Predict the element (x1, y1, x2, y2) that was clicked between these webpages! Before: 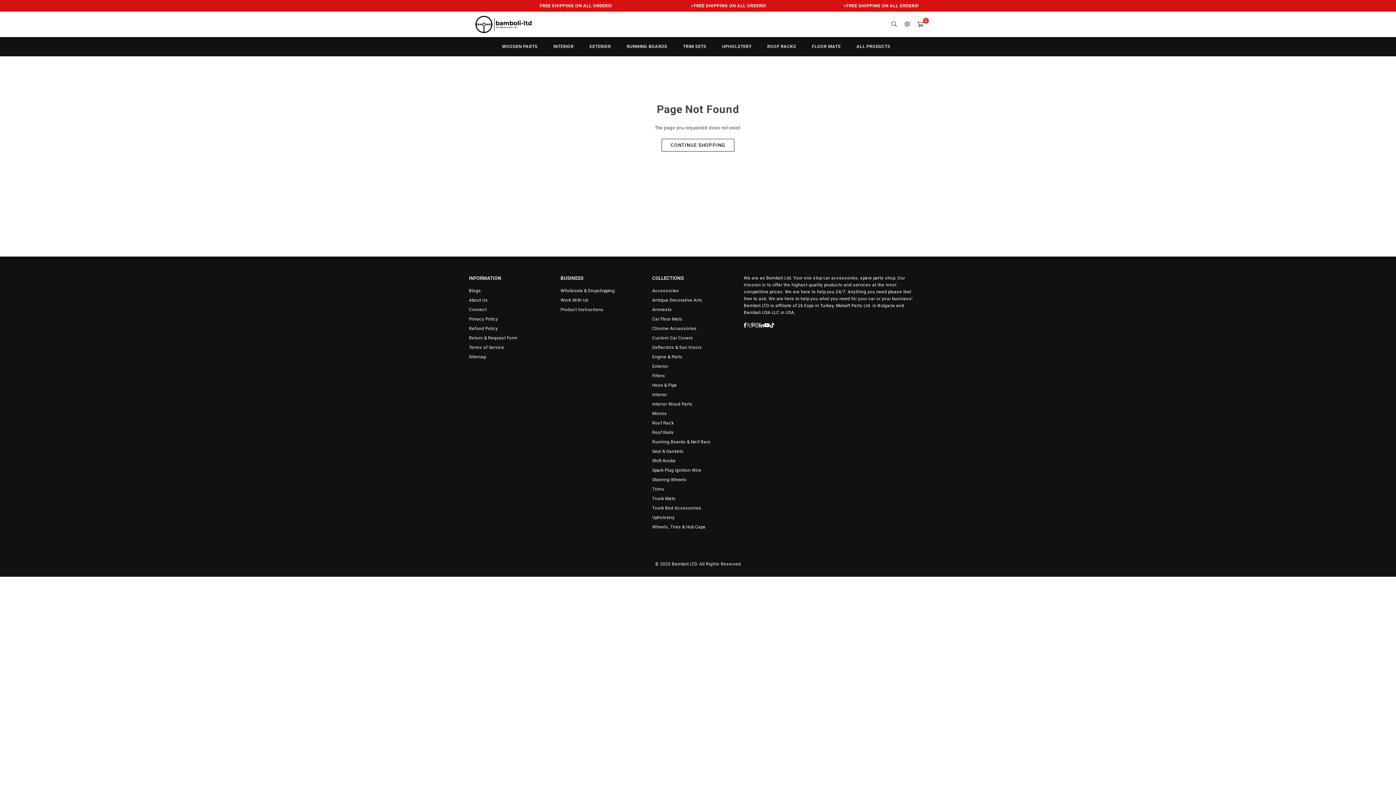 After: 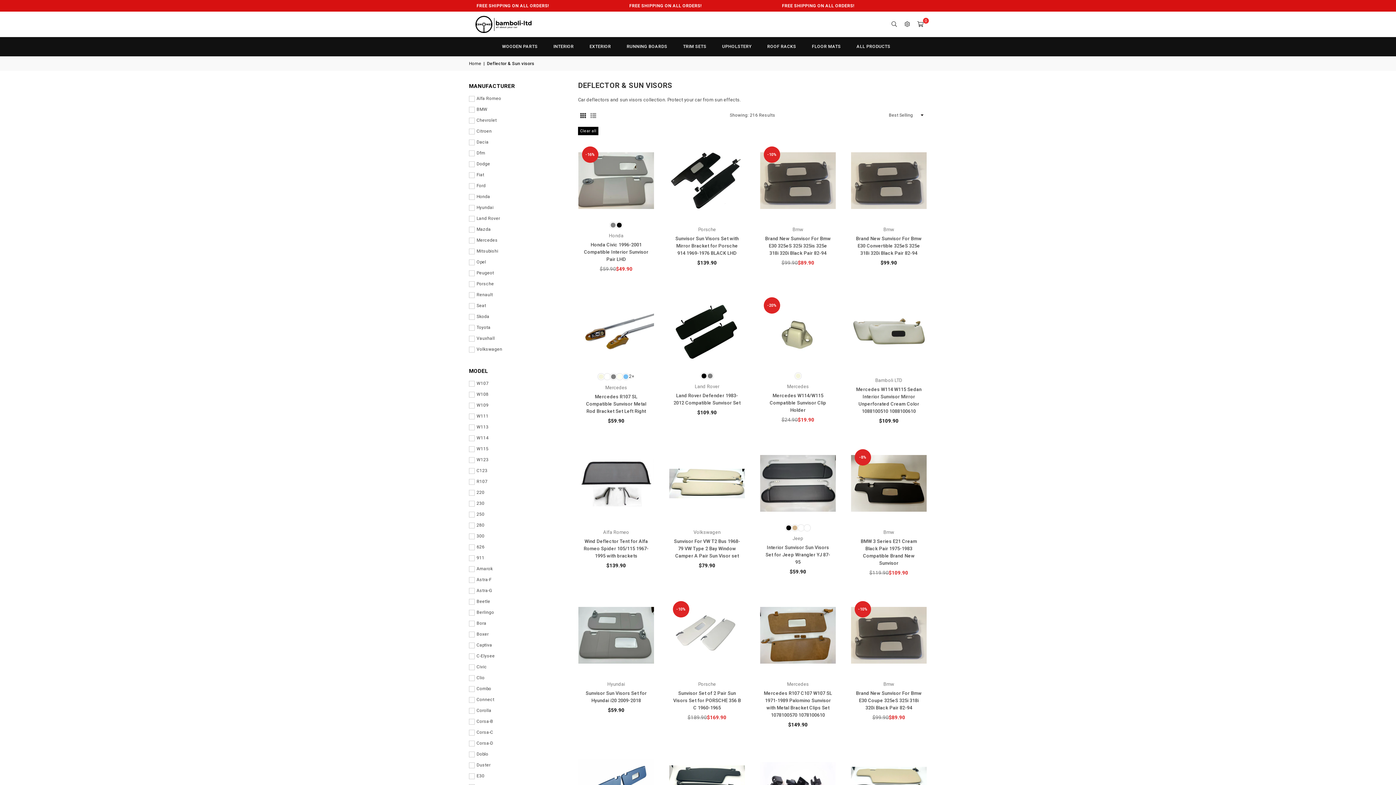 Action: bbox: (652, 345, 702, 350) label: Deflectors & Sun Visors